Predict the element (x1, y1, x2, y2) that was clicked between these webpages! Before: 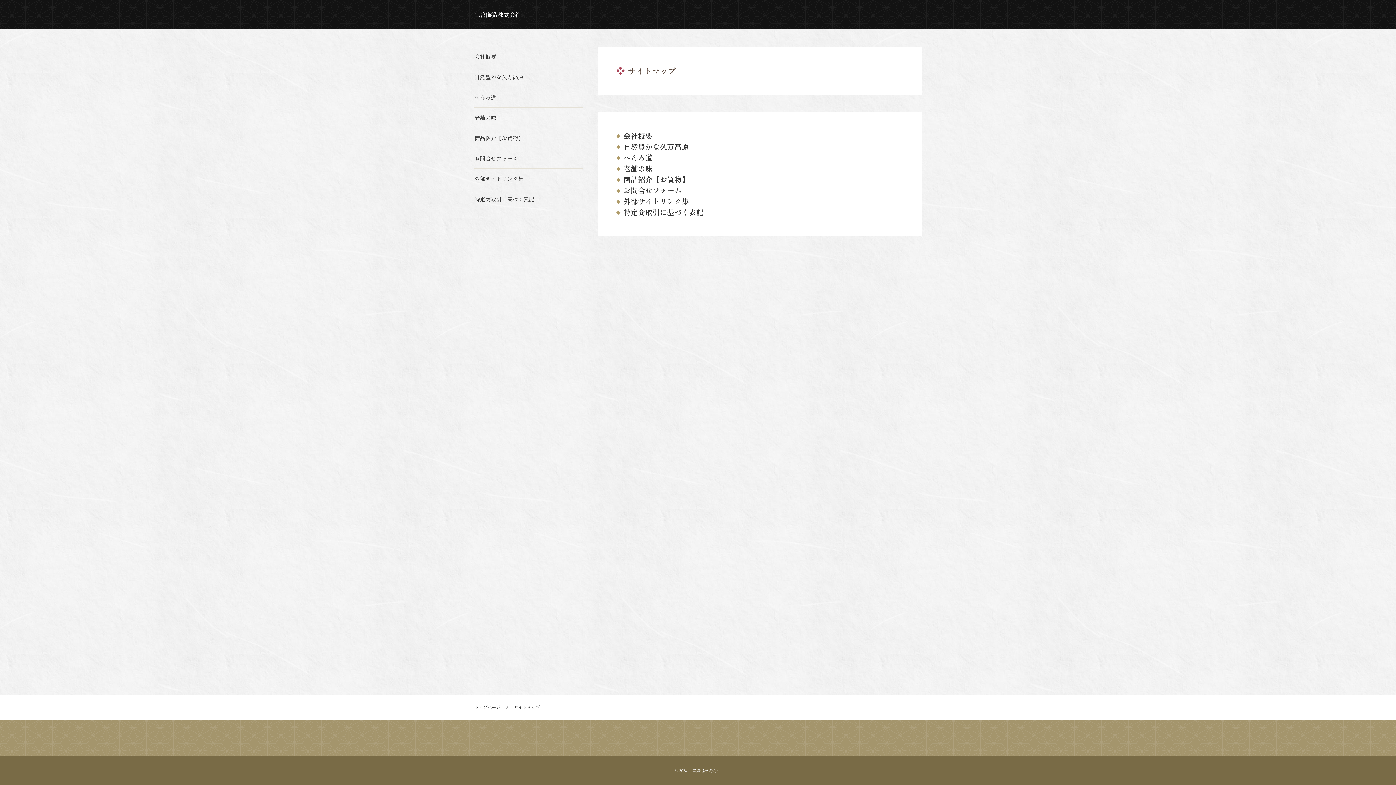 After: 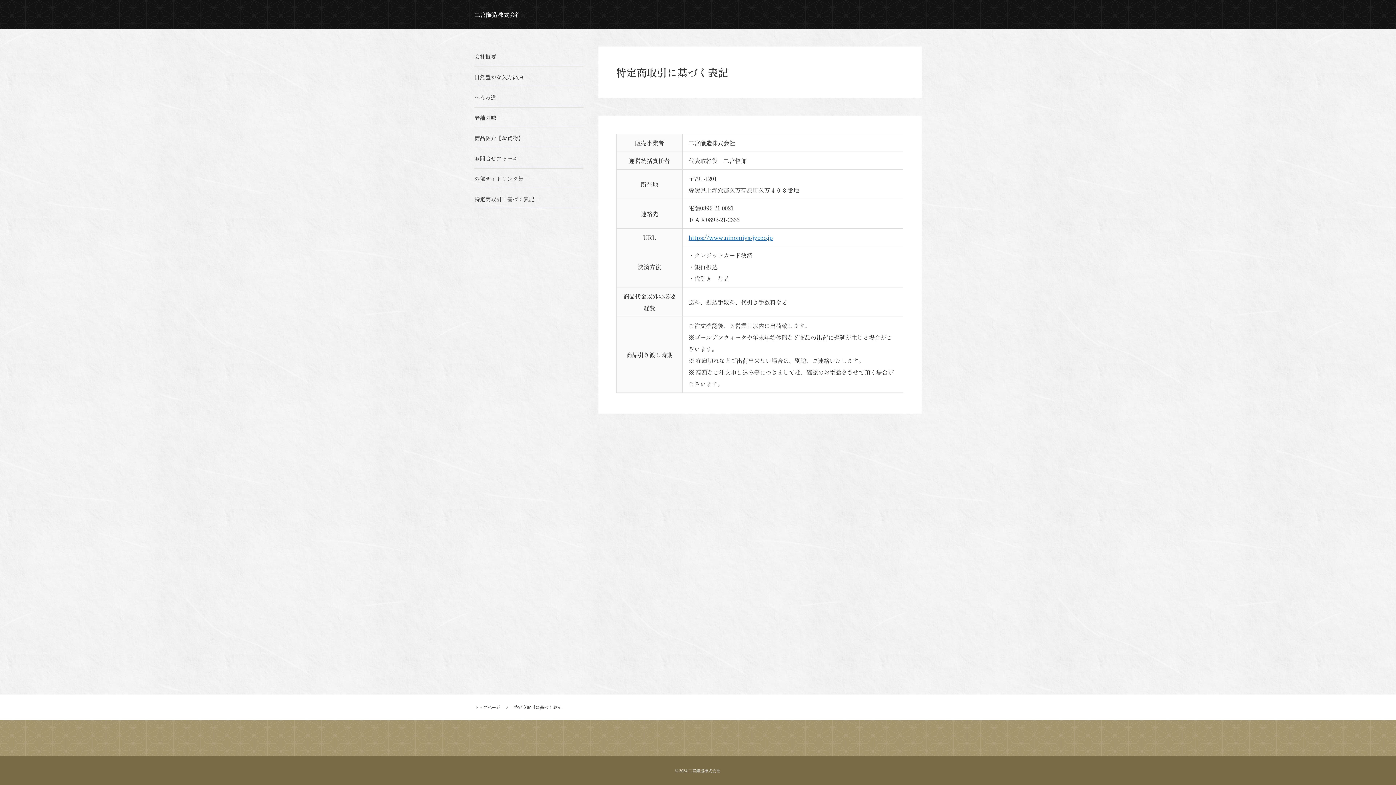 Action: label: 特定商取引に基づく表記 bbox: (17, 103, 81, 109)